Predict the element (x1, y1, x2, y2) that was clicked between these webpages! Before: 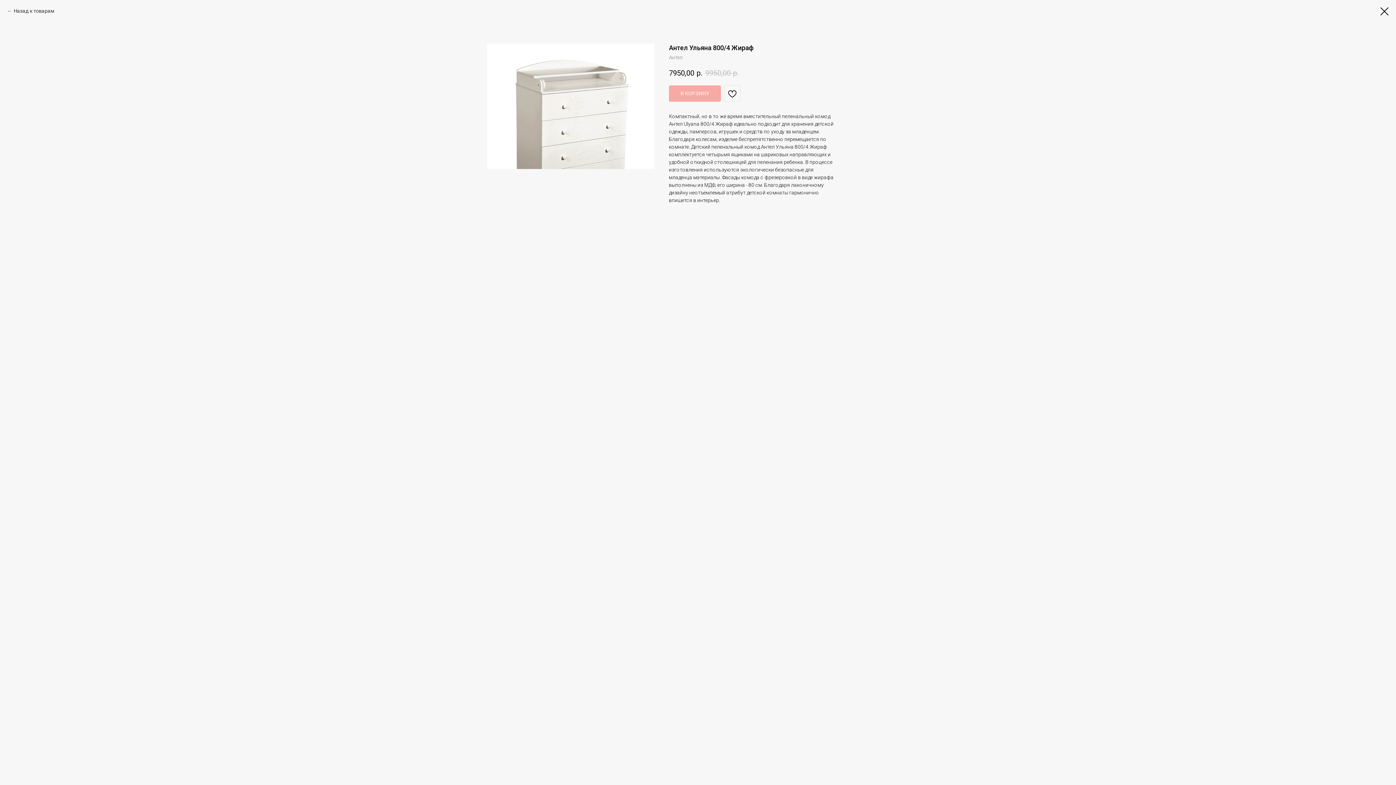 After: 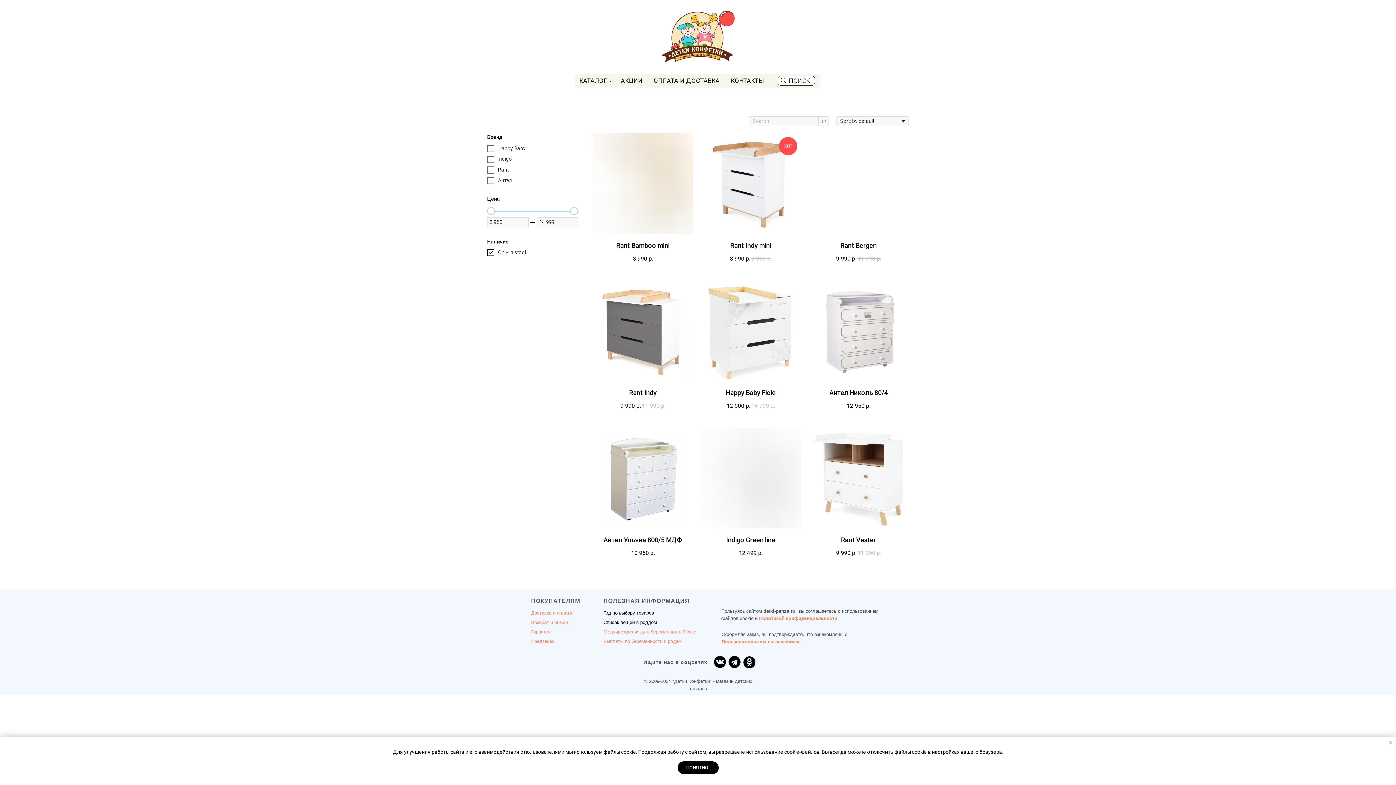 Action: bbox: (1380, 7, 1389, 15)